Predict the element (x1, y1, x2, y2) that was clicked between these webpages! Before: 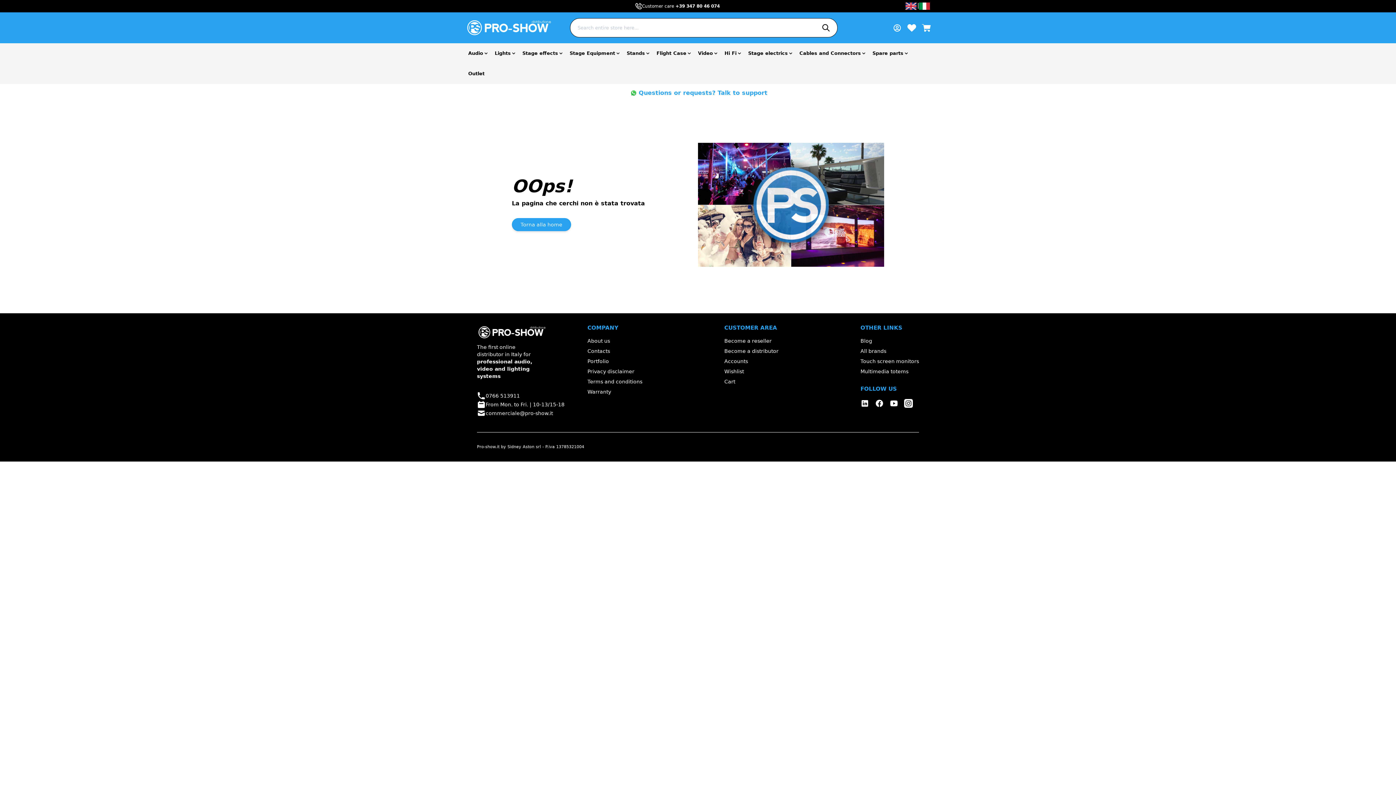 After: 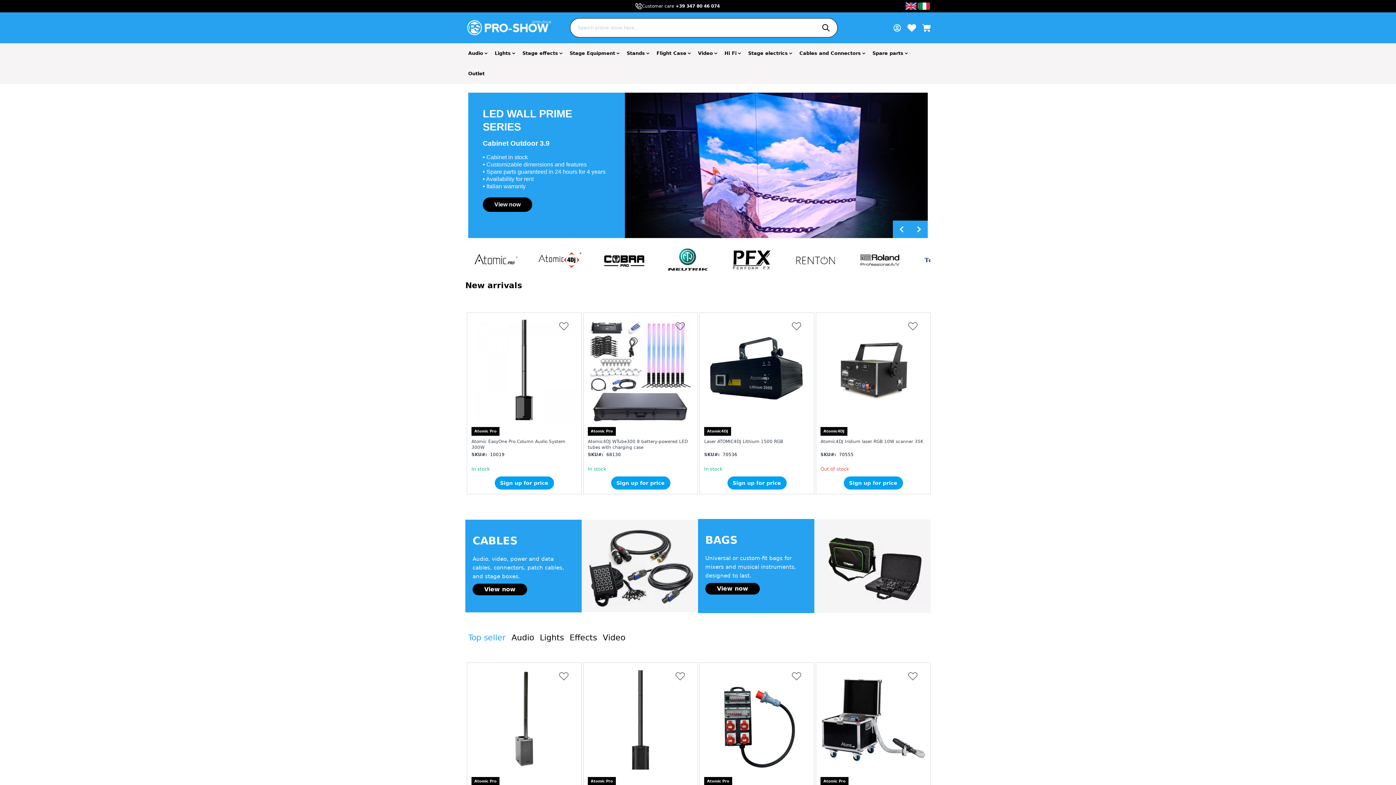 Action: bbox: (905, 2, 917, 9)